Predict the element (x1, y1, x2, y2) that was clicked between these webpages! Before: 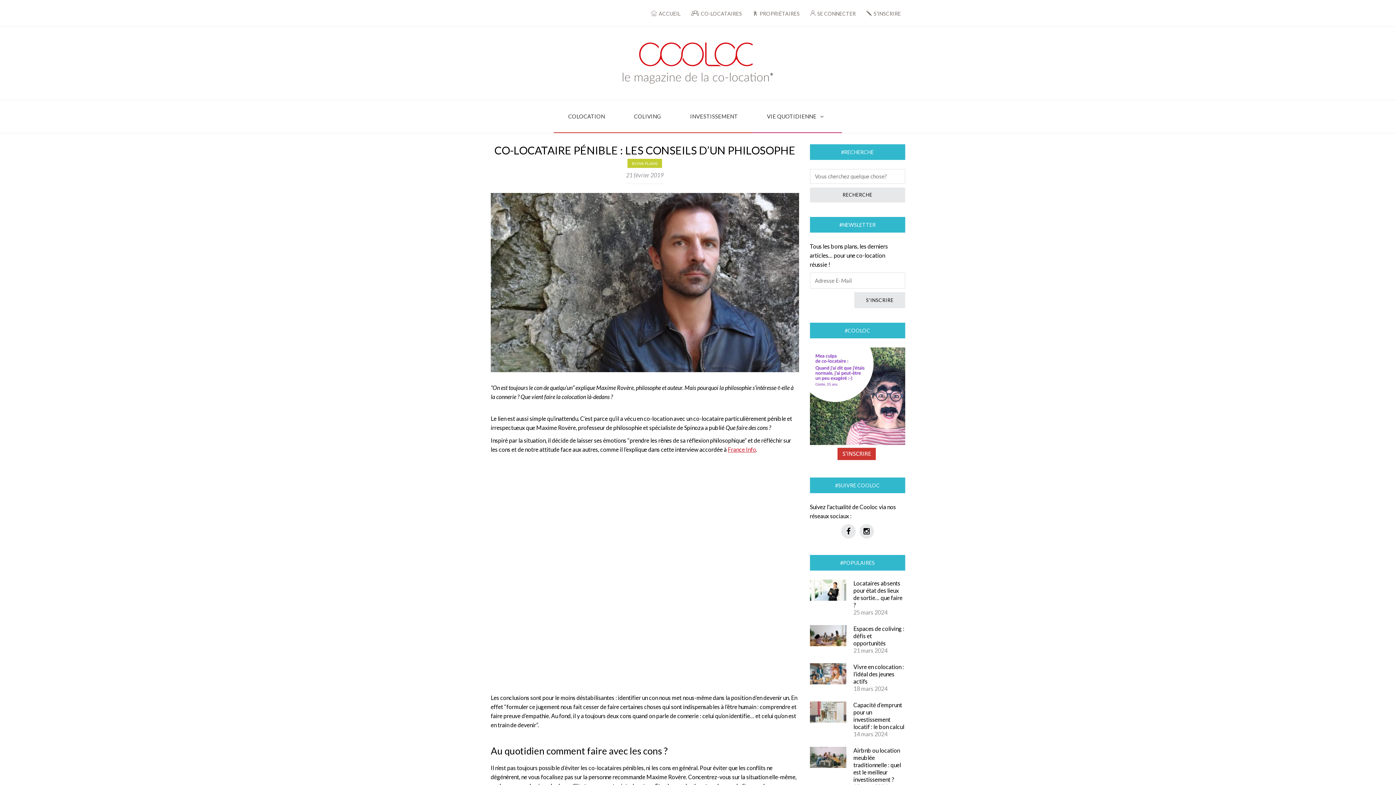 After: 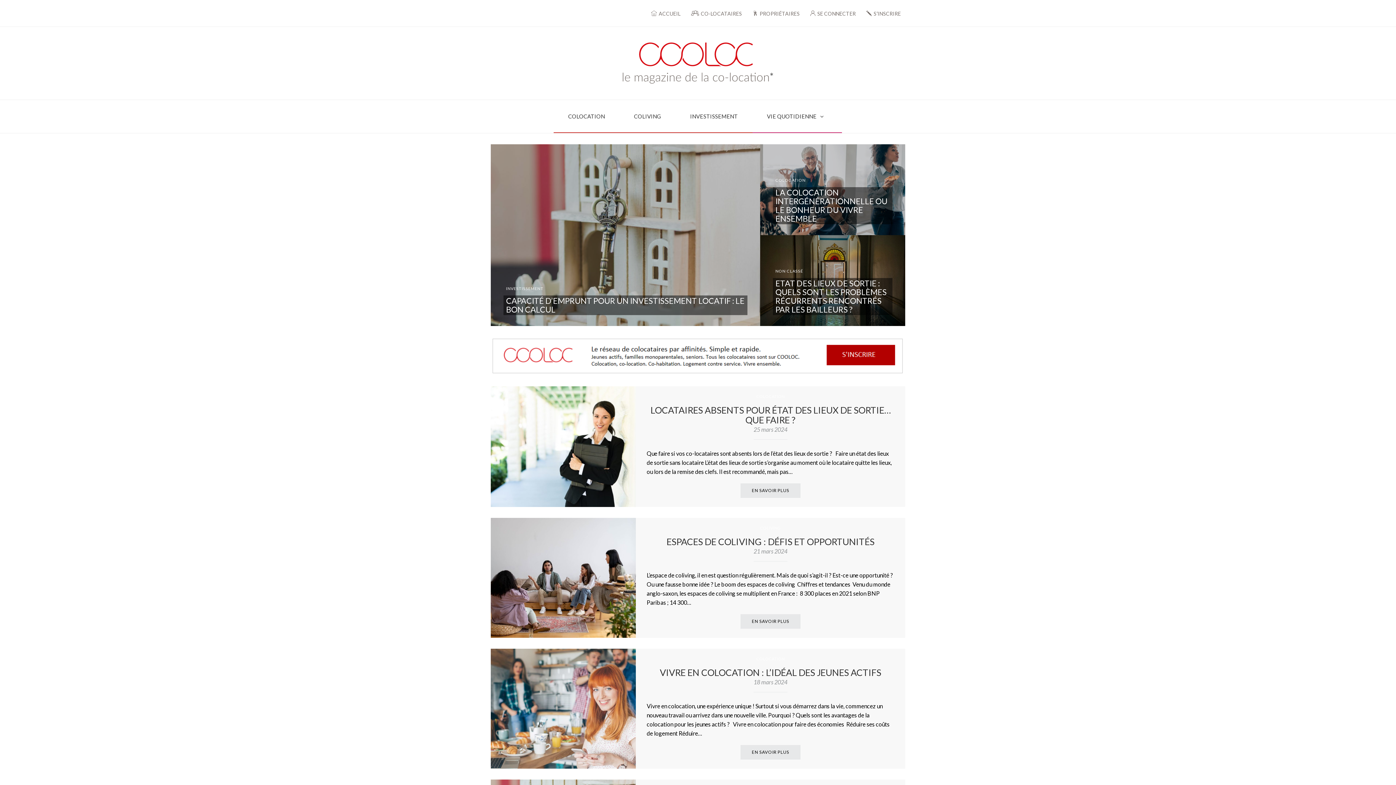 Action: bbox: (622, 58, 773, 65)